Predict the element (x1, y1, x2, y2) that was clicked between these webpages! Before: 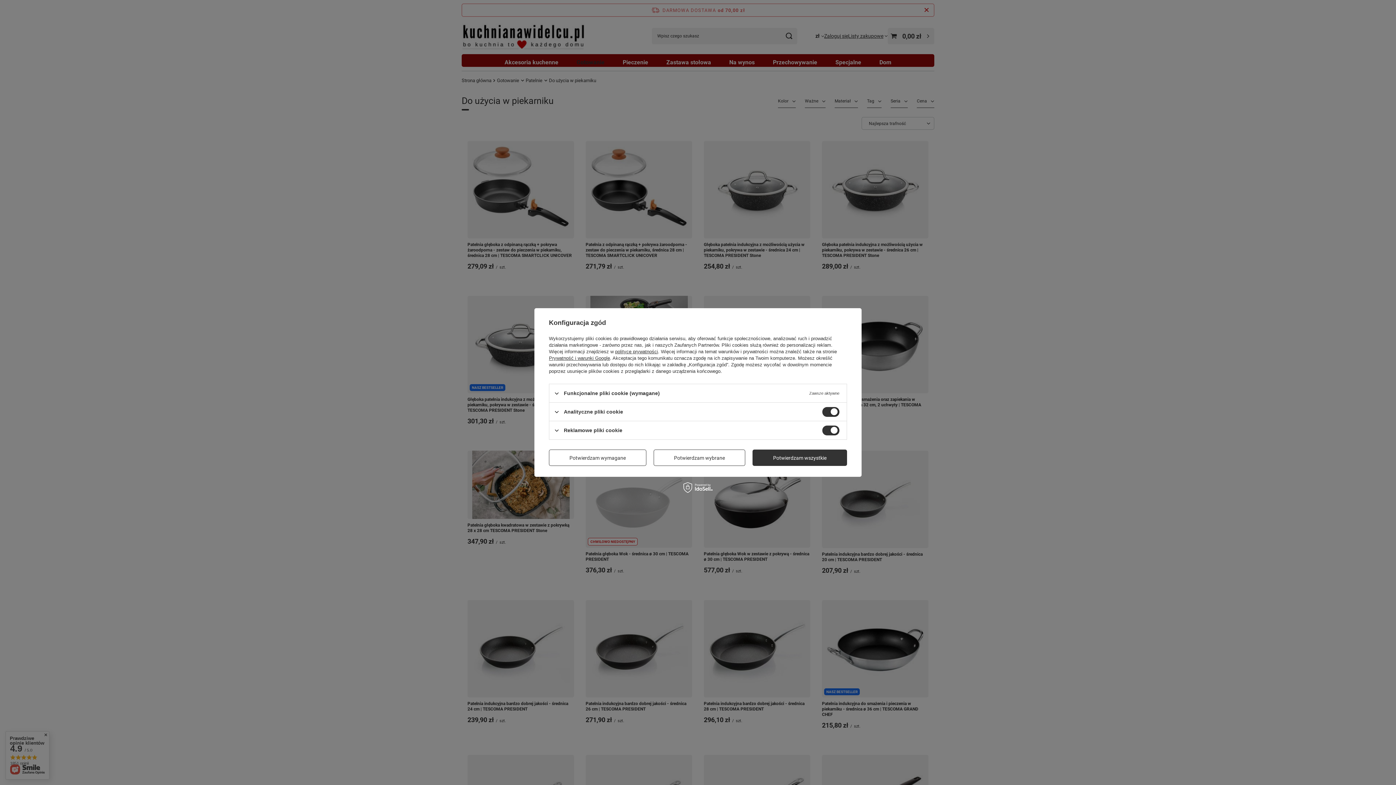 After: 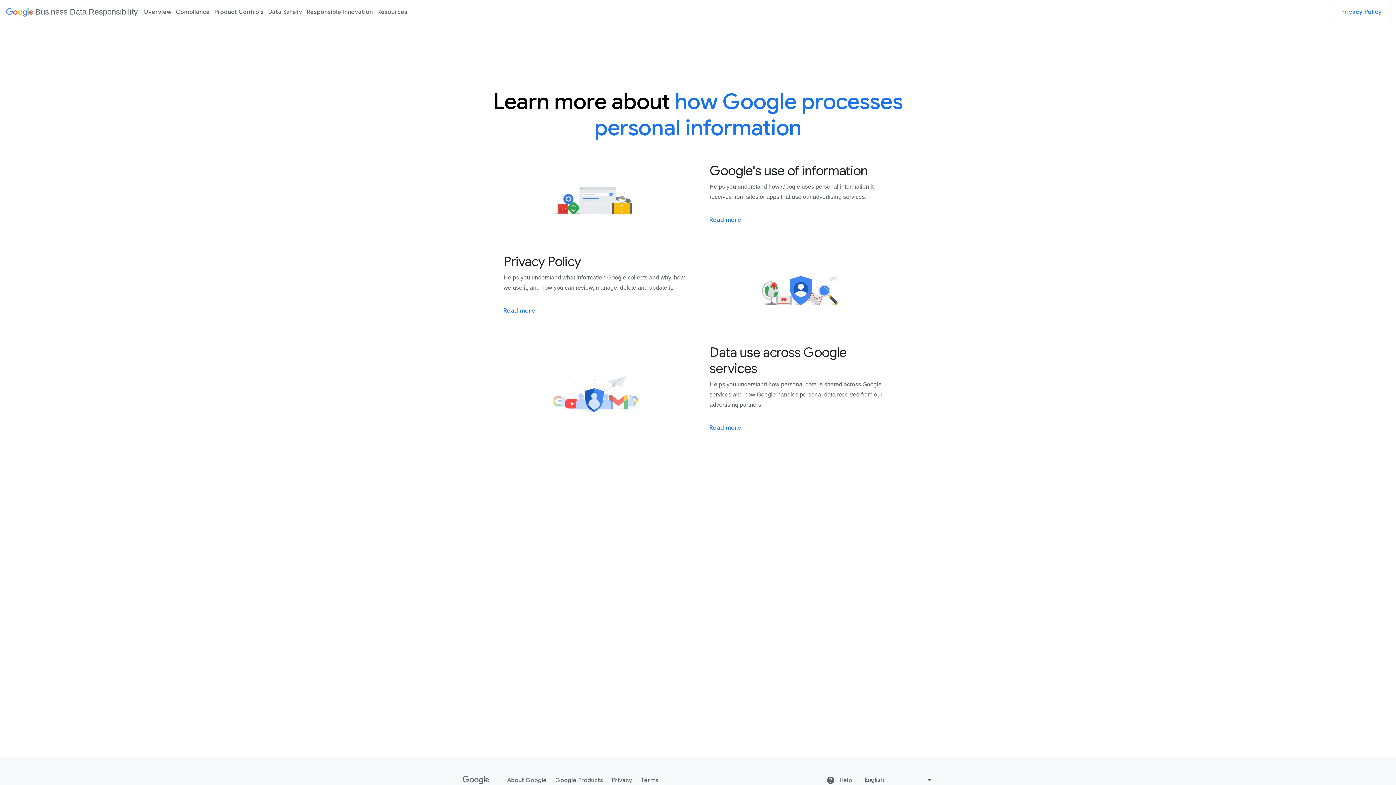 Action: bbox: (549, 355, 610, 361) label: Prywatność i warunki Google